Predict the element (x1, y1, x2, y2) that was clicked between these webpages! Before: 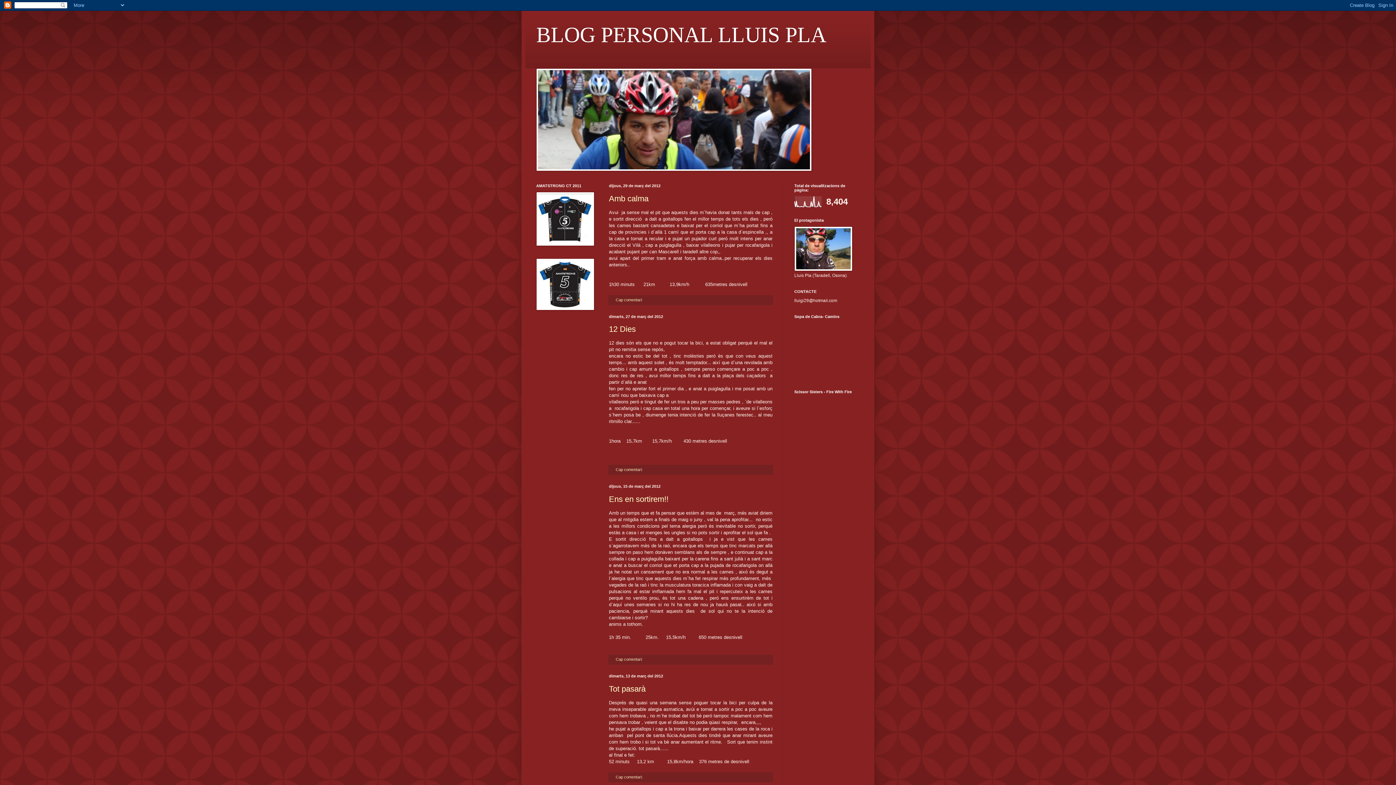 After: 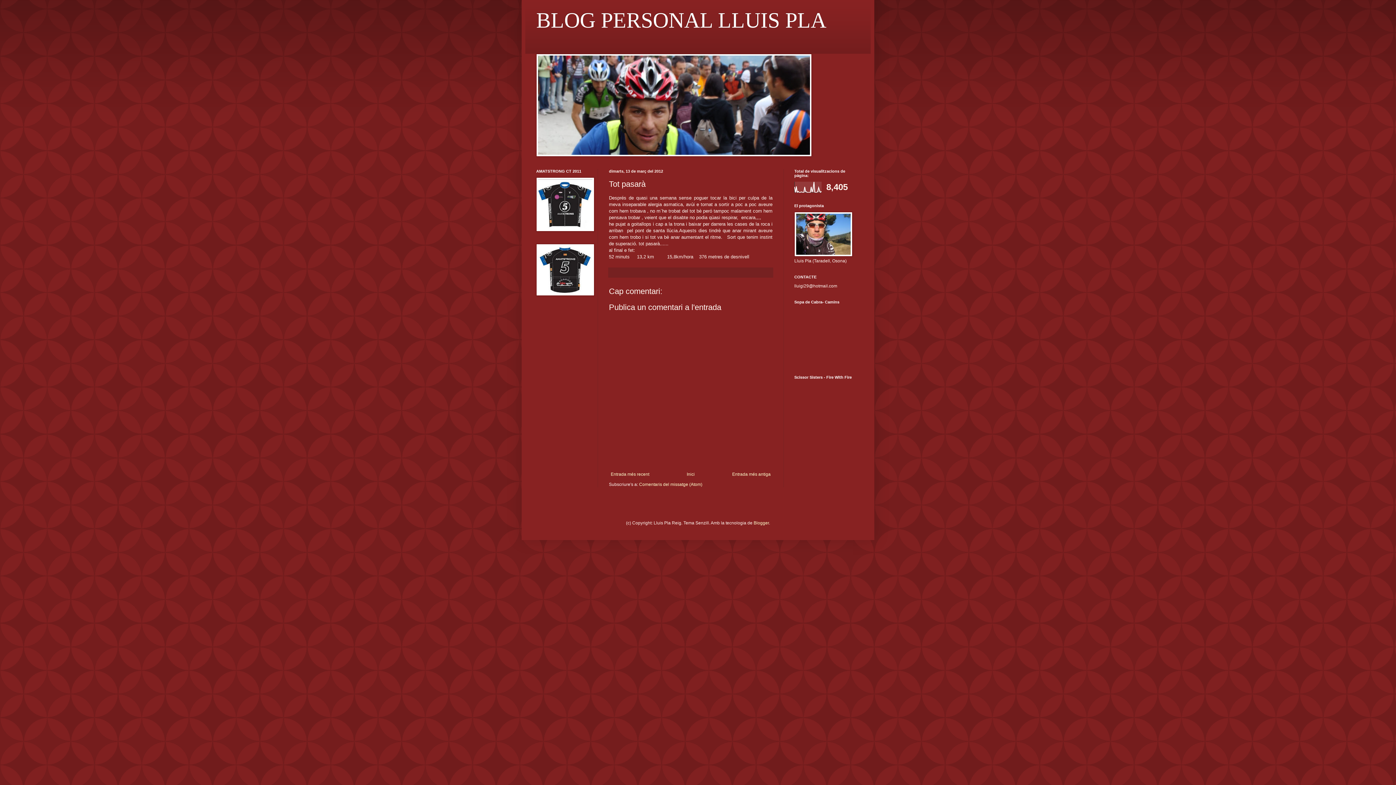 Action: label: Cap comentari:  bbox: (615, 775, 643, 779)